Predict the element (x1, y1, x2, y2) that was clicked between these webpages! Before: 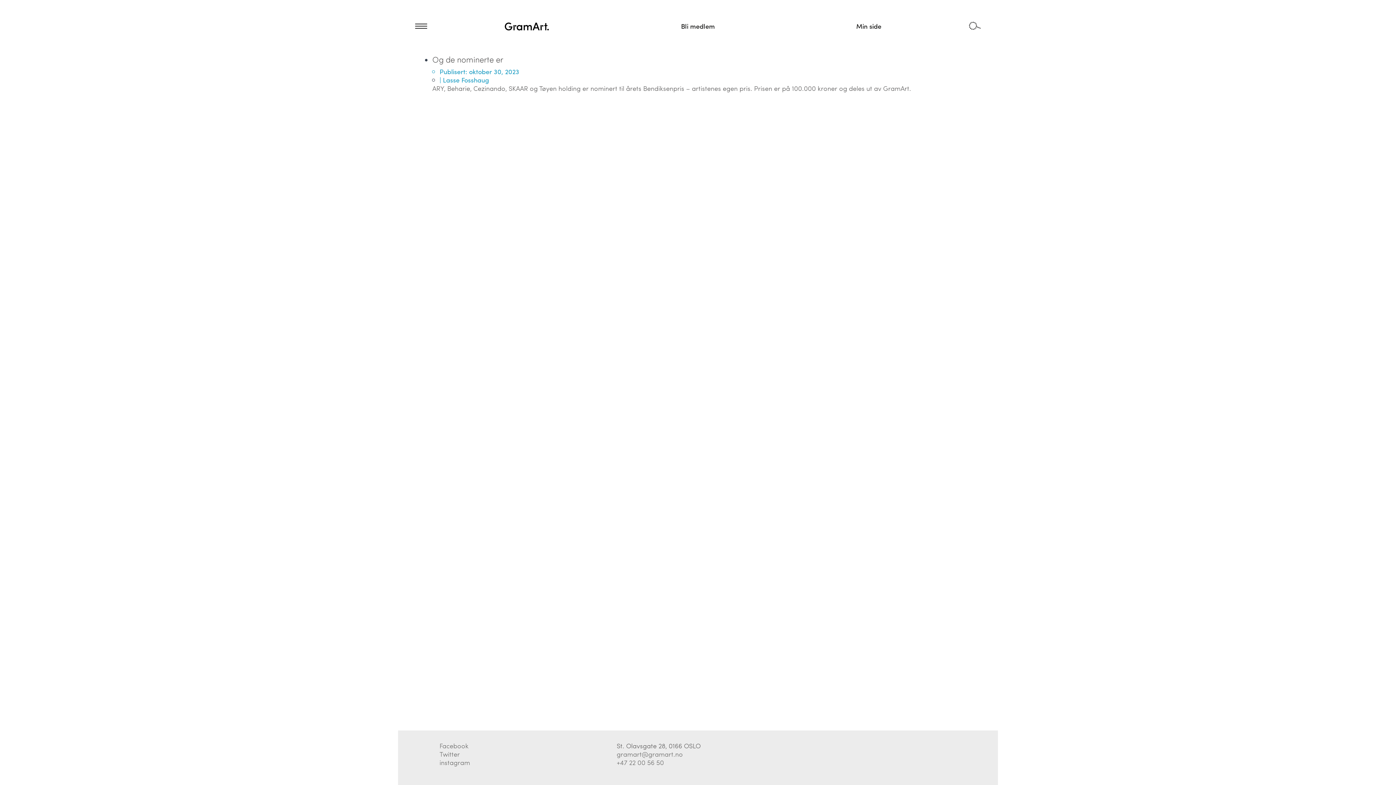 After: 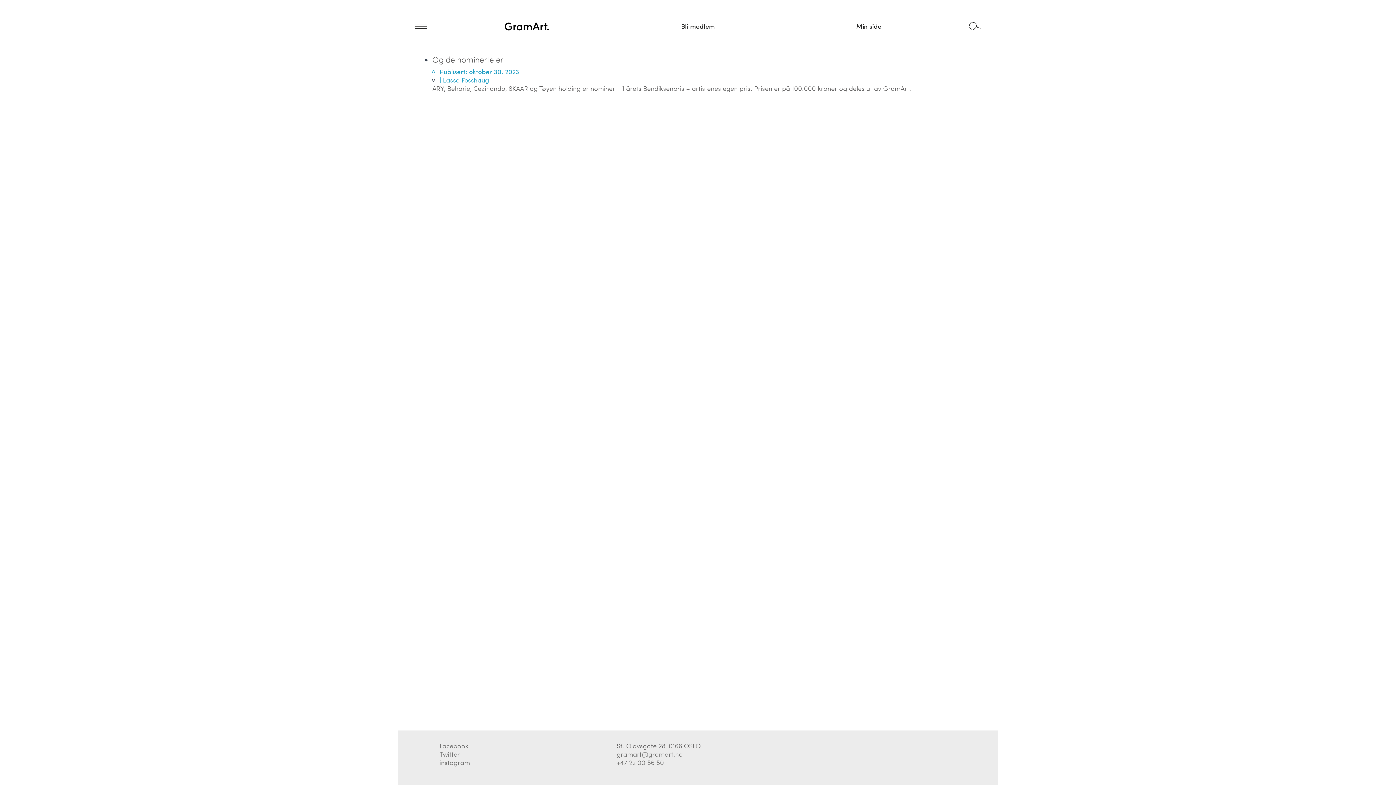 Action: label: gramart@gramart.no bbox: (616, 749, 683, 758)